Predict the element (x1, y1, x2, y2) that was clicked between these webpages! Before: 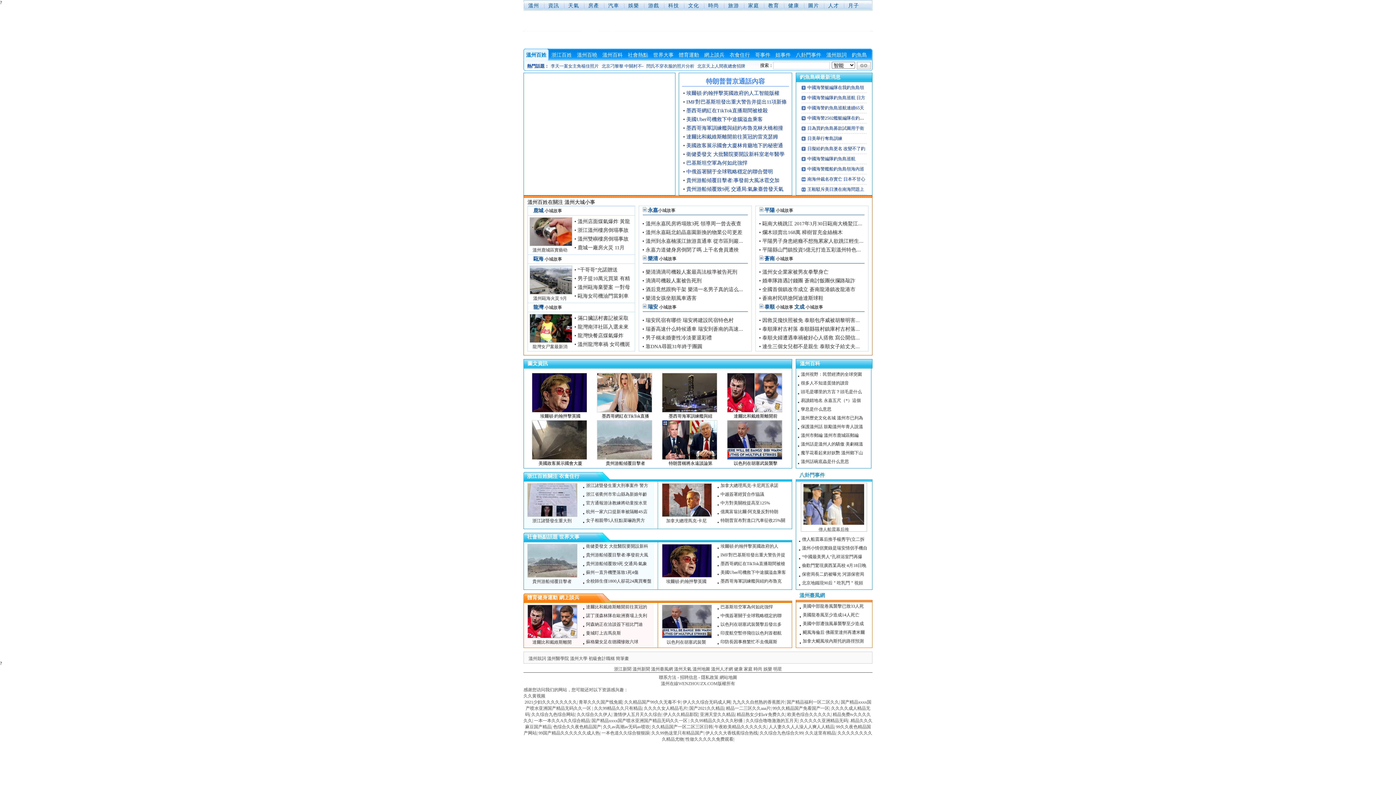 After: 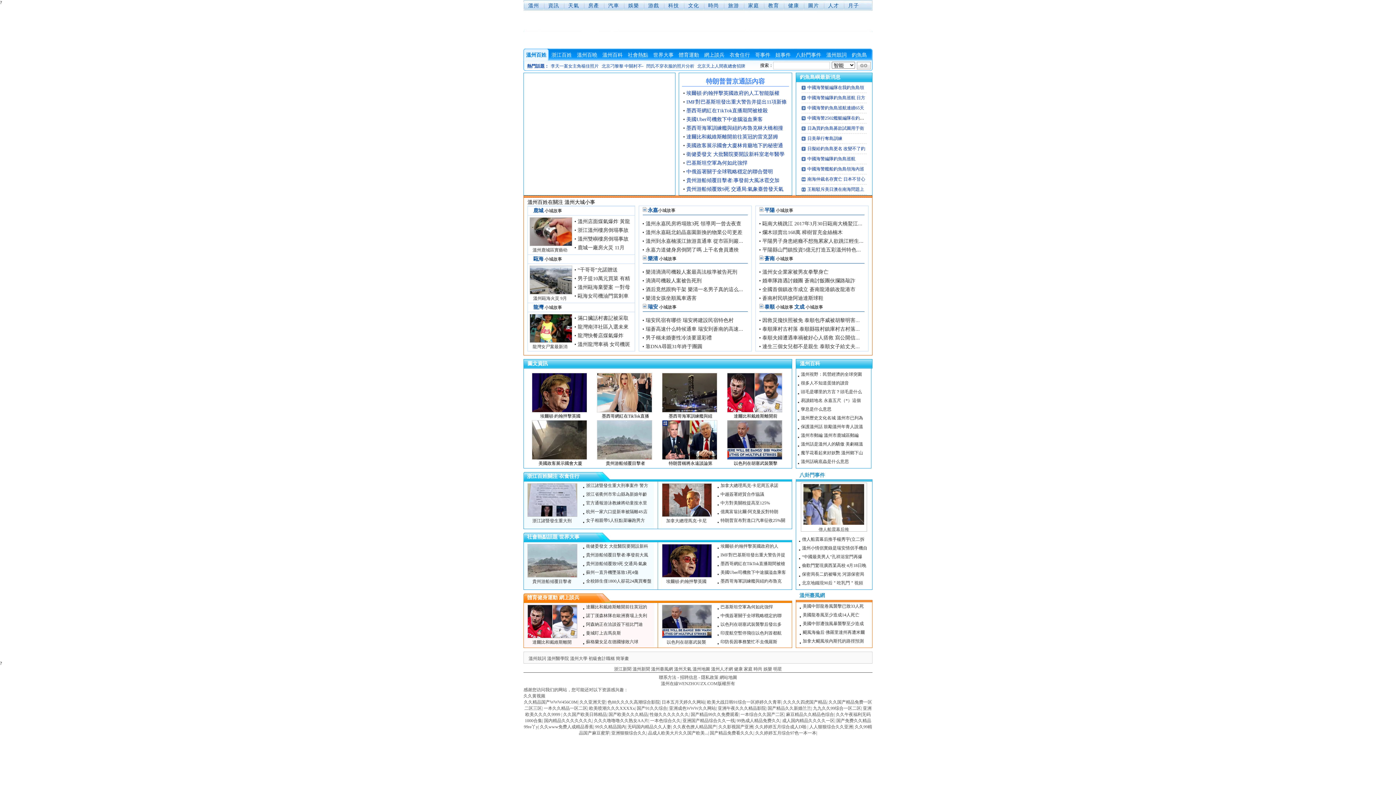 Action: bbox: (857, 61, 870, 69)